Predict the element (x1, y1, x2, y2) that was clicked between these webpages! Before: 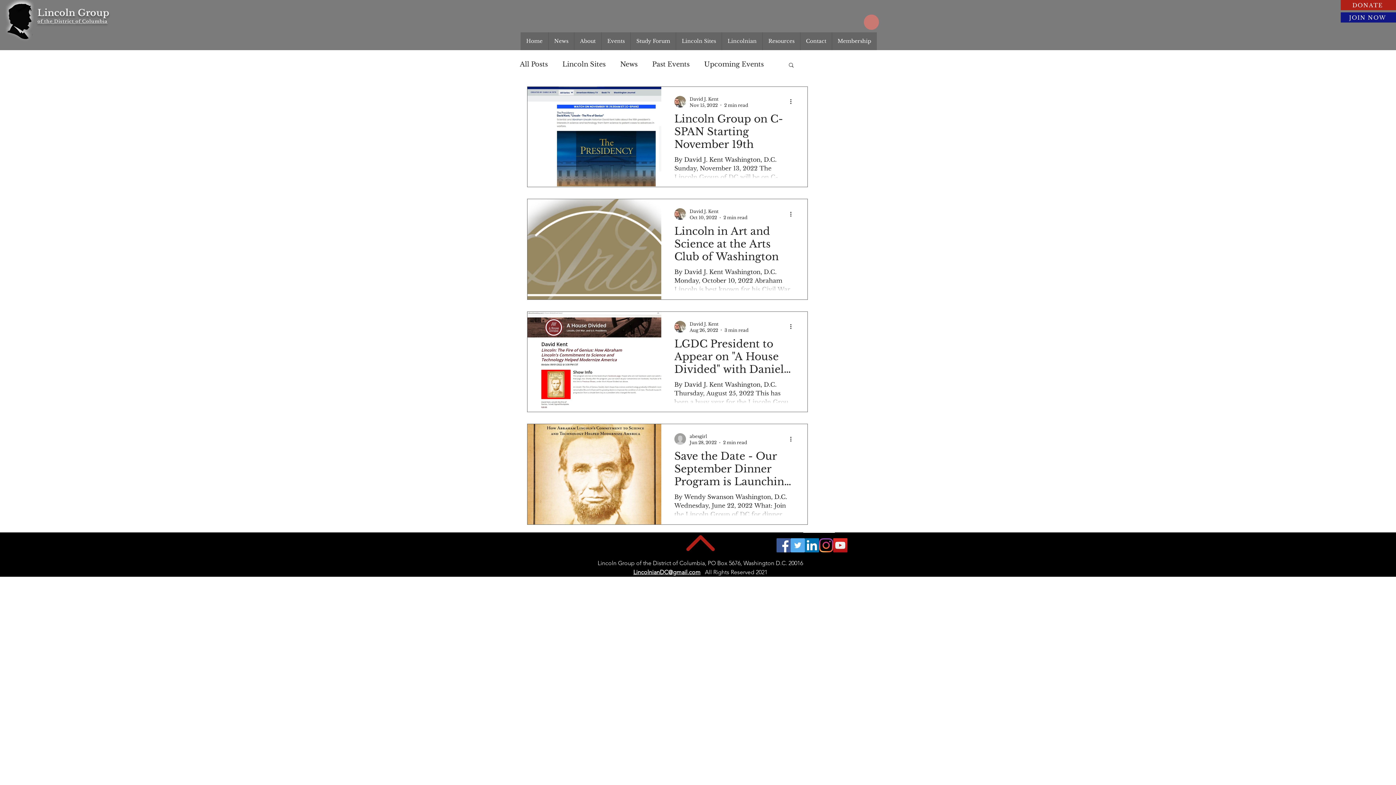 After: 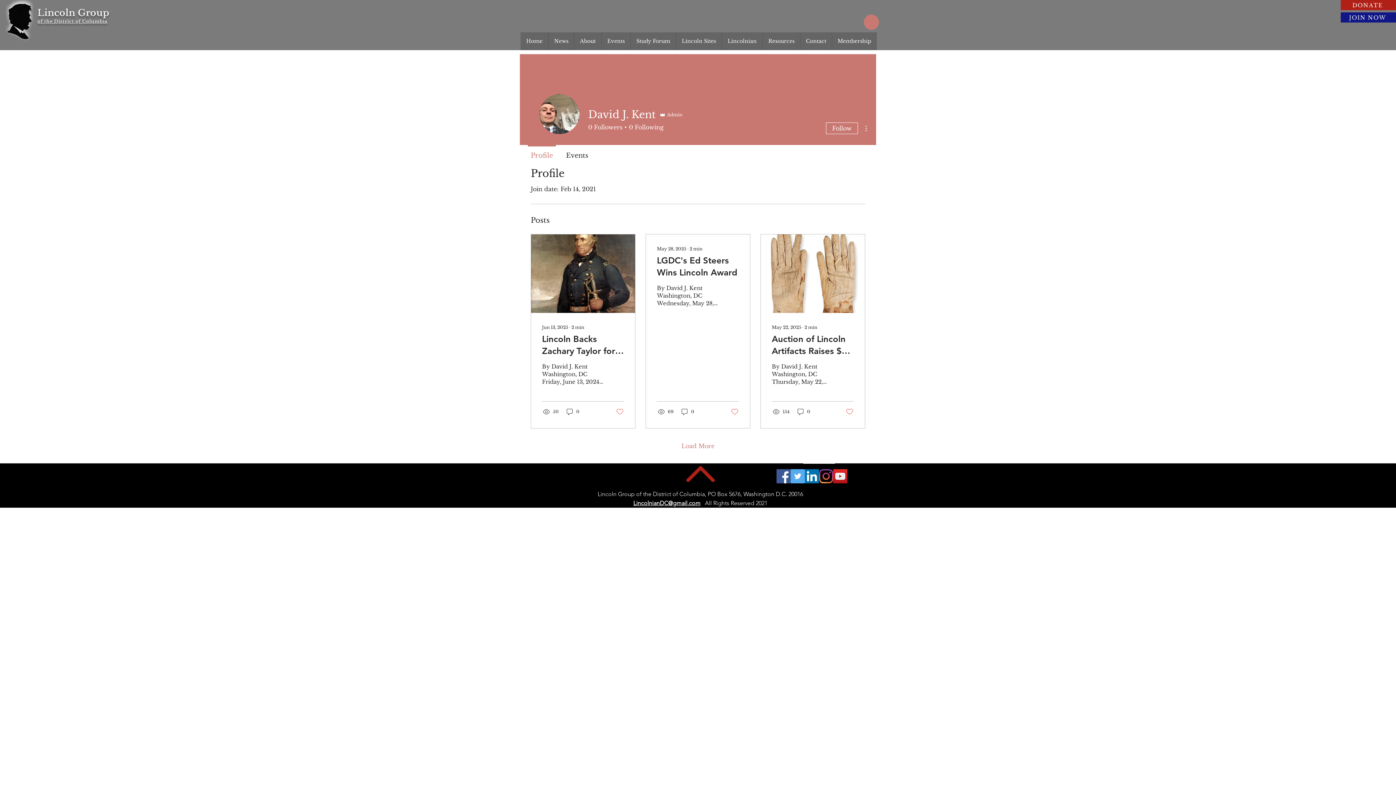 Action: bbox: (674, 95, 686, 107)